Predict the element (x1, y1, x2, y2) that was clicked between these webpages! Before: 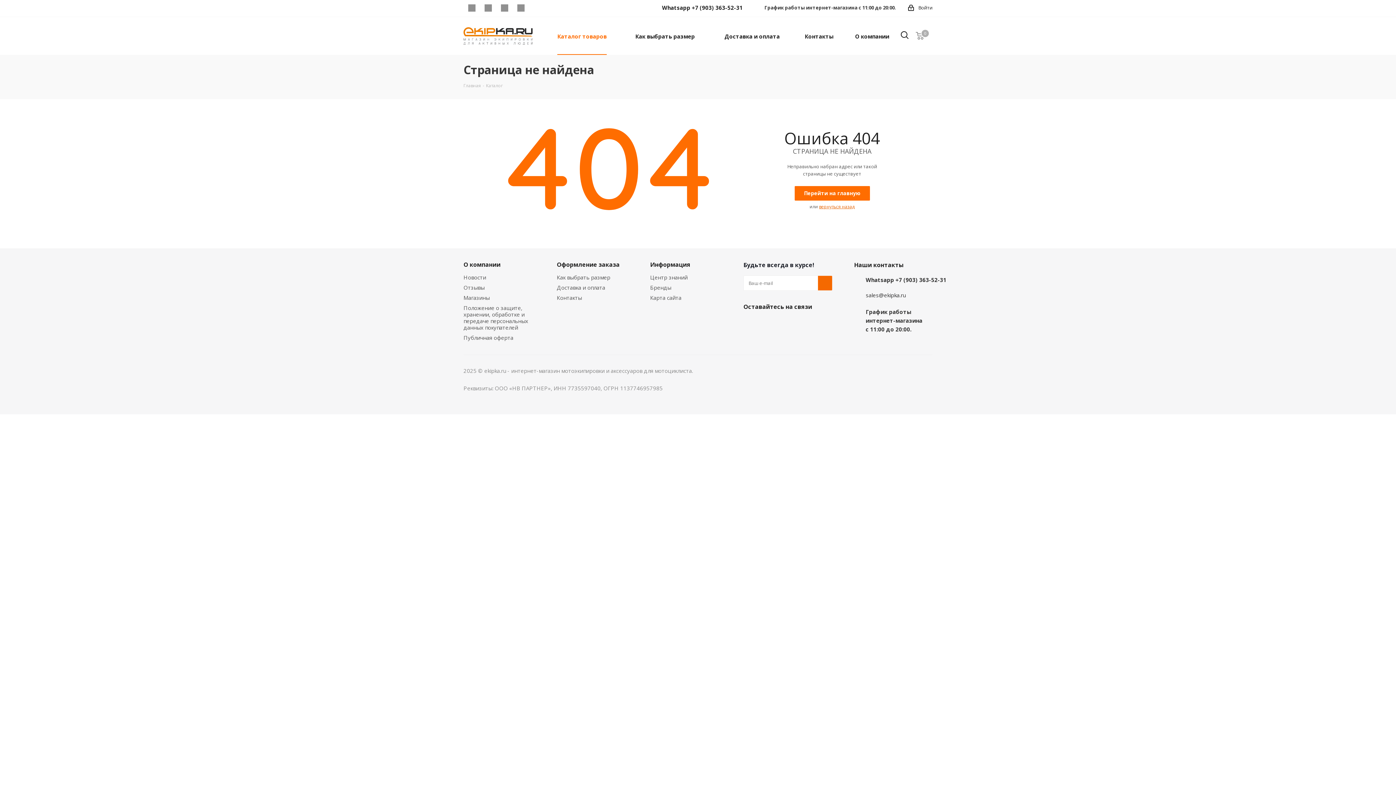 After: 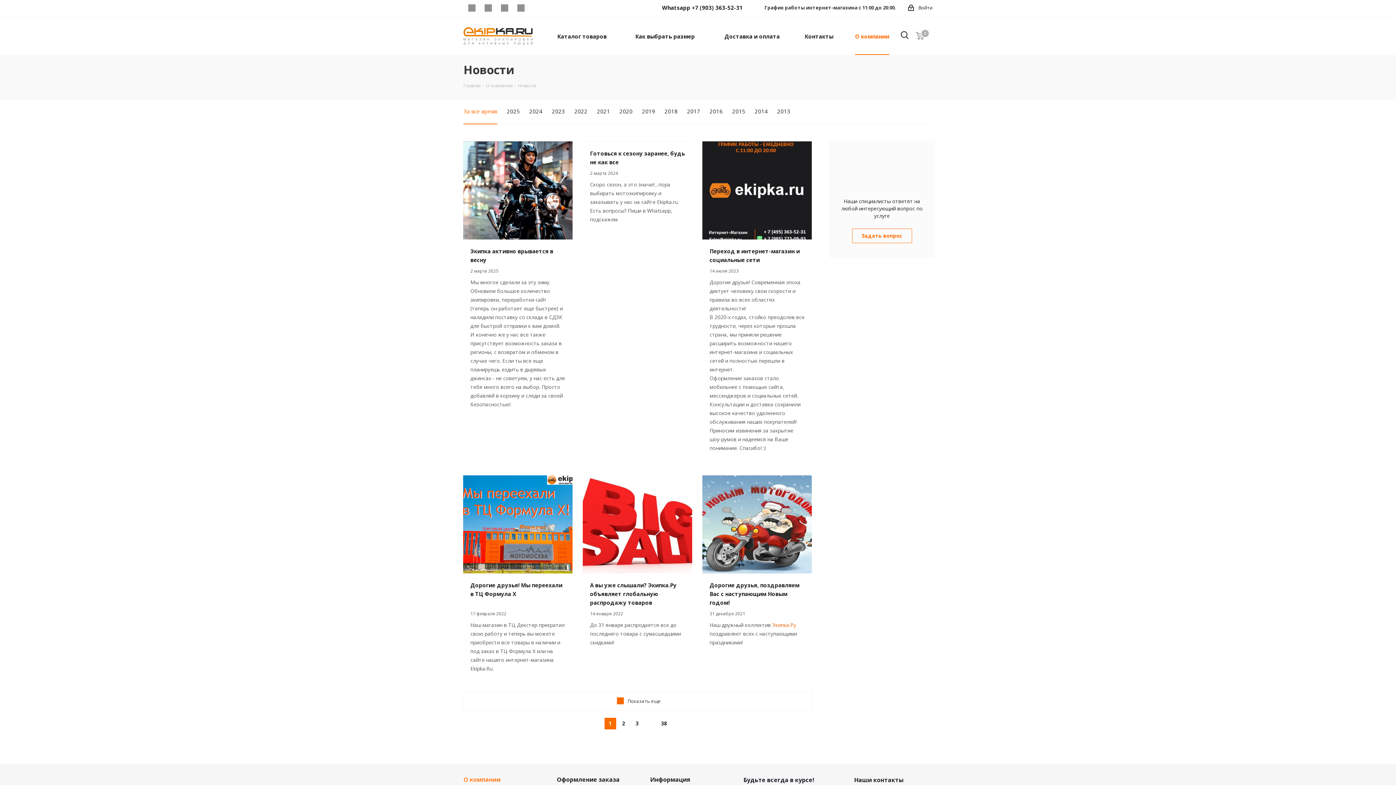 Action: label: Новости bbox: (463, 273, 486, 281)